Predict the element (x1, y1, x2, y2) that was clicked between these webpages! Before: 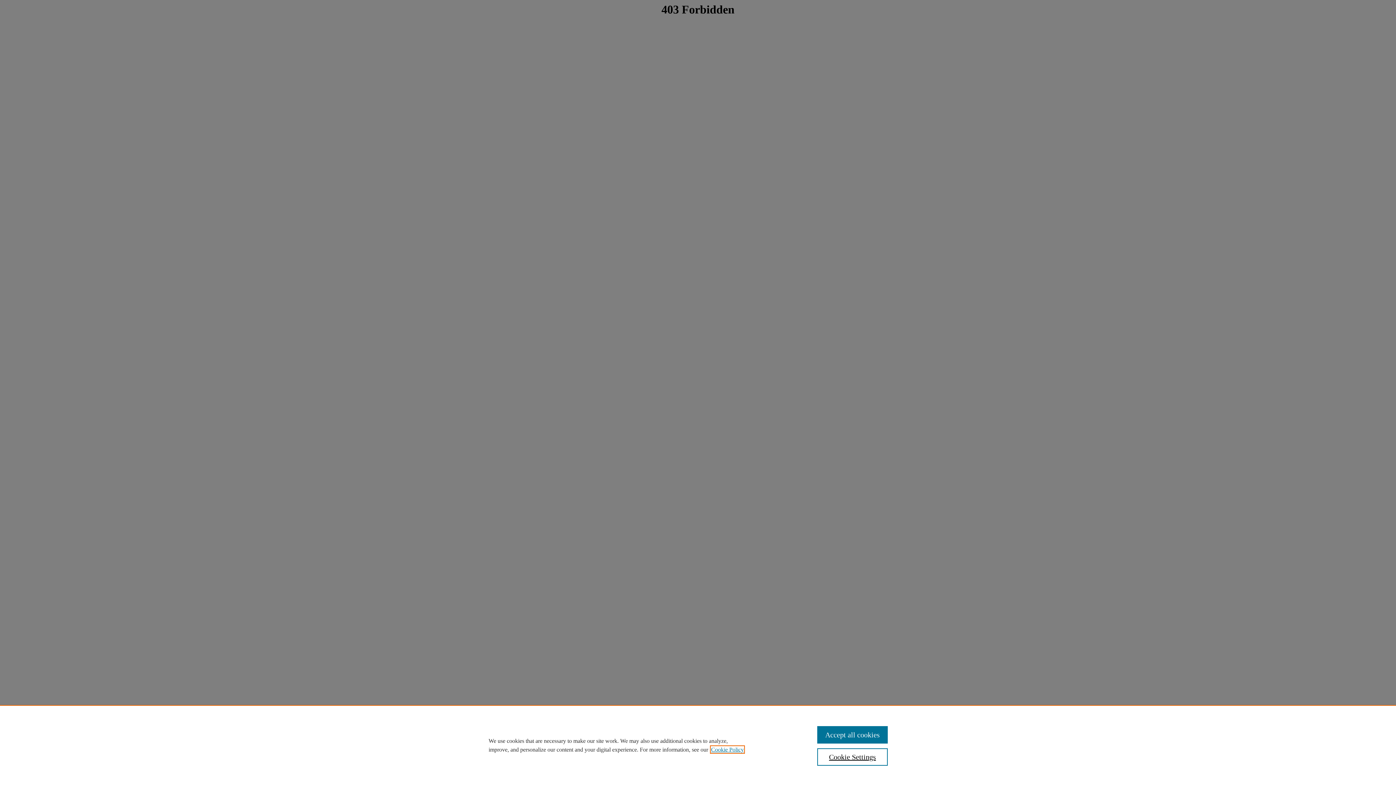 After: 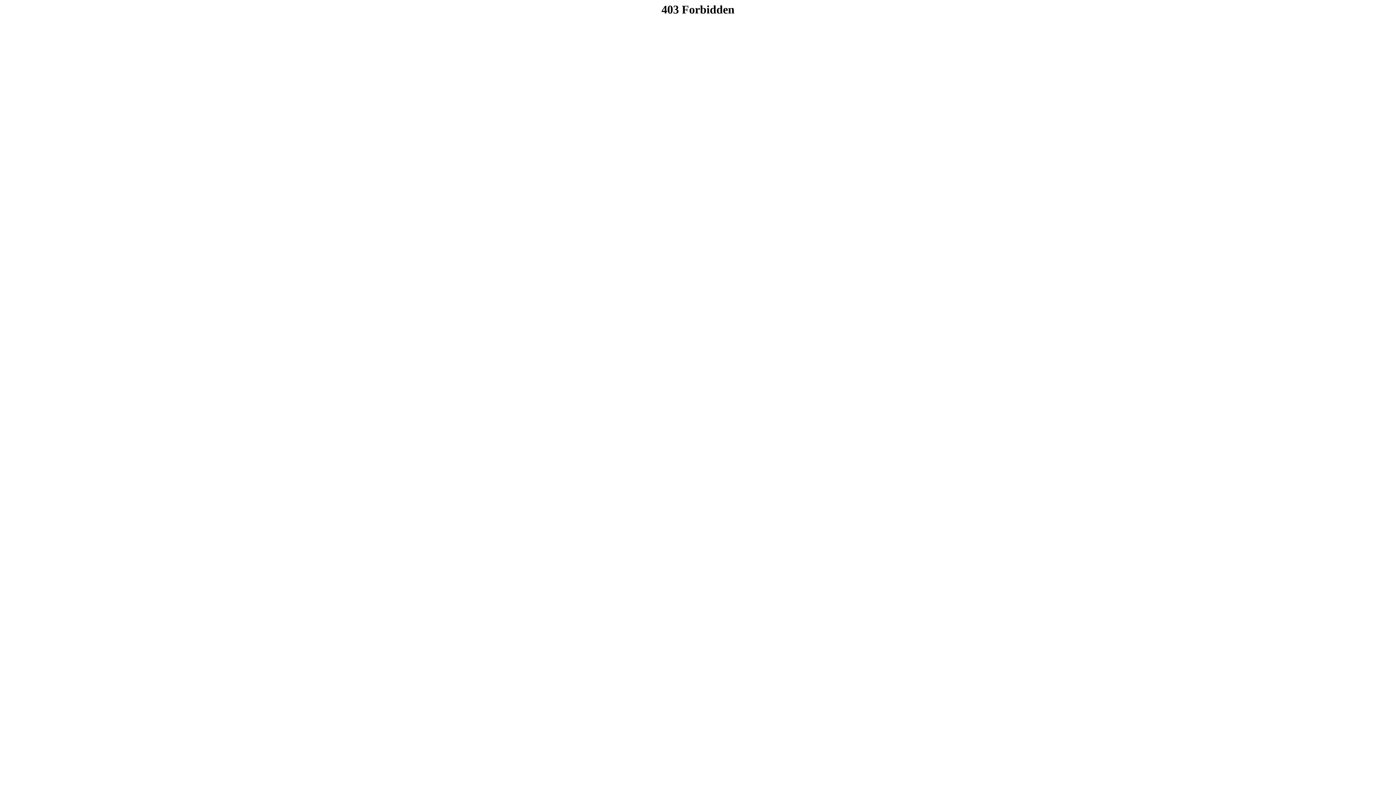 Action: label: Accept all cookies bbox: (817, 726, 887, 744)